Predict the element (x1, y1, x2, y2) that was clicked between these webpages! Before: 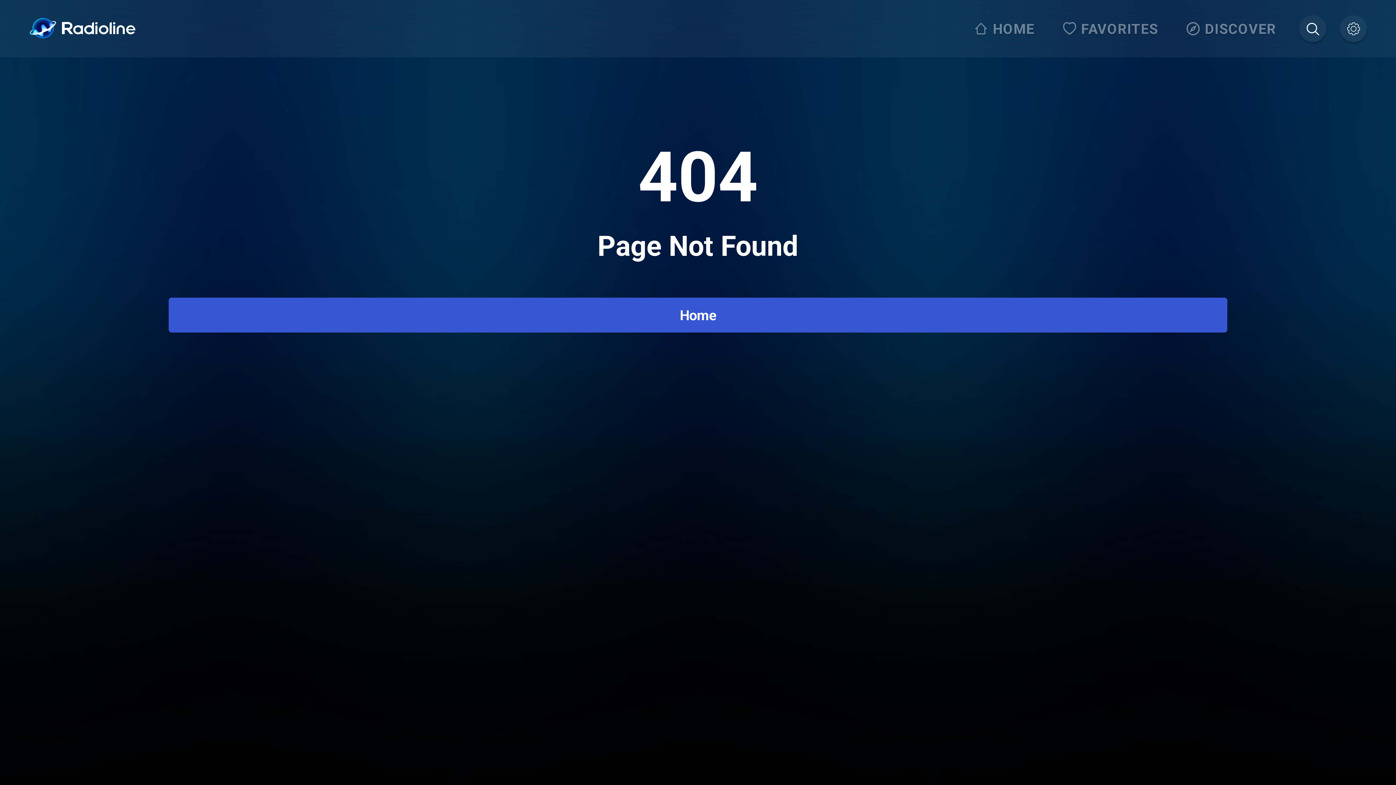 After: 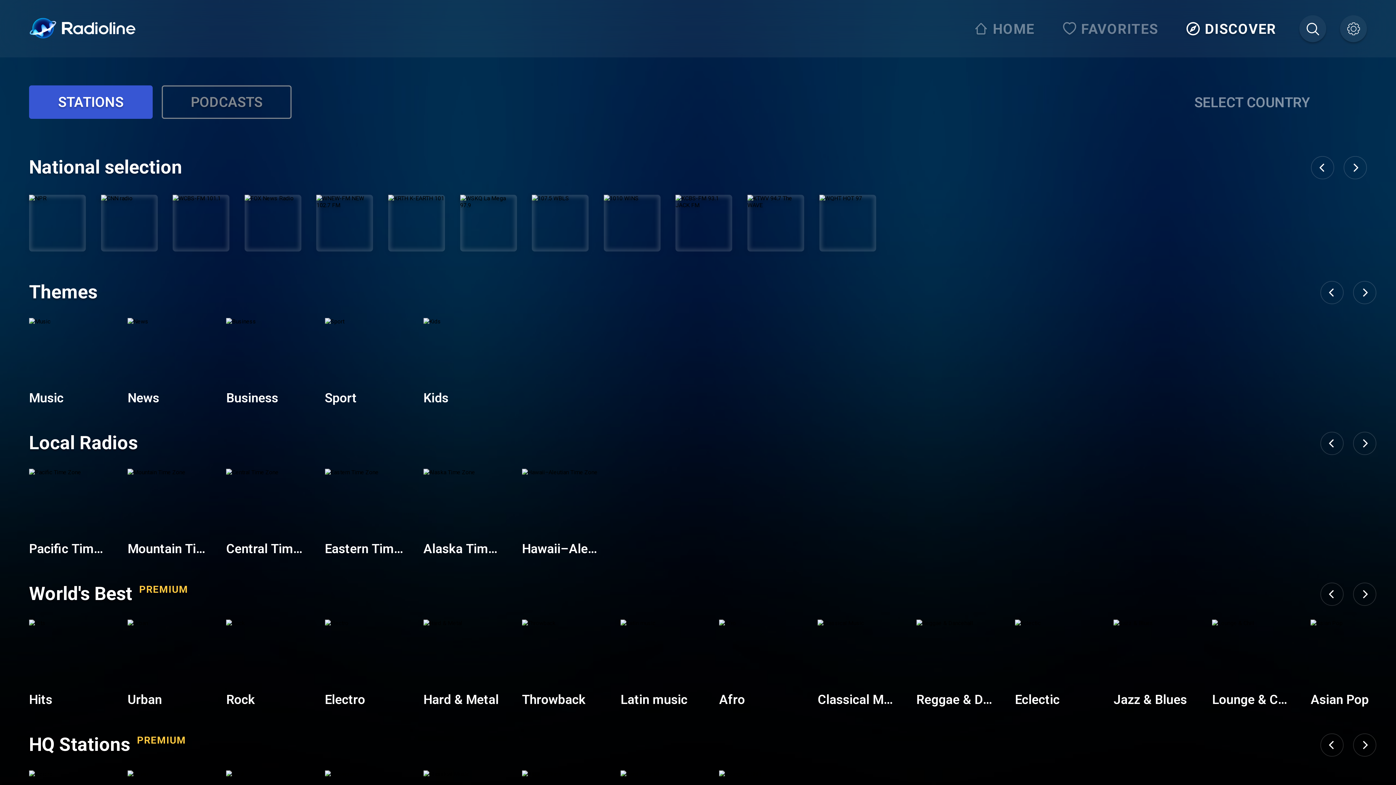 Action: bbox: (1181, 15, 1285, 42) label: DISCOVER